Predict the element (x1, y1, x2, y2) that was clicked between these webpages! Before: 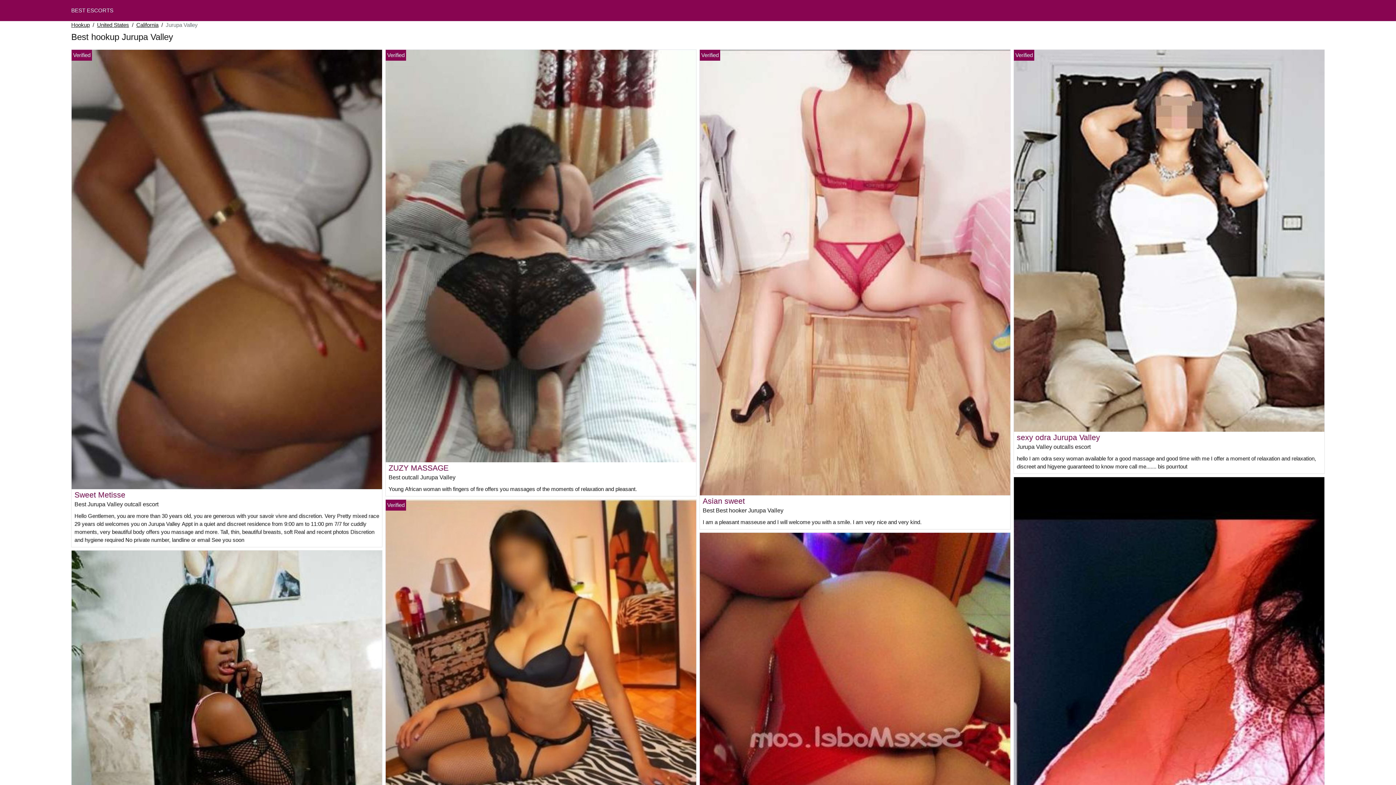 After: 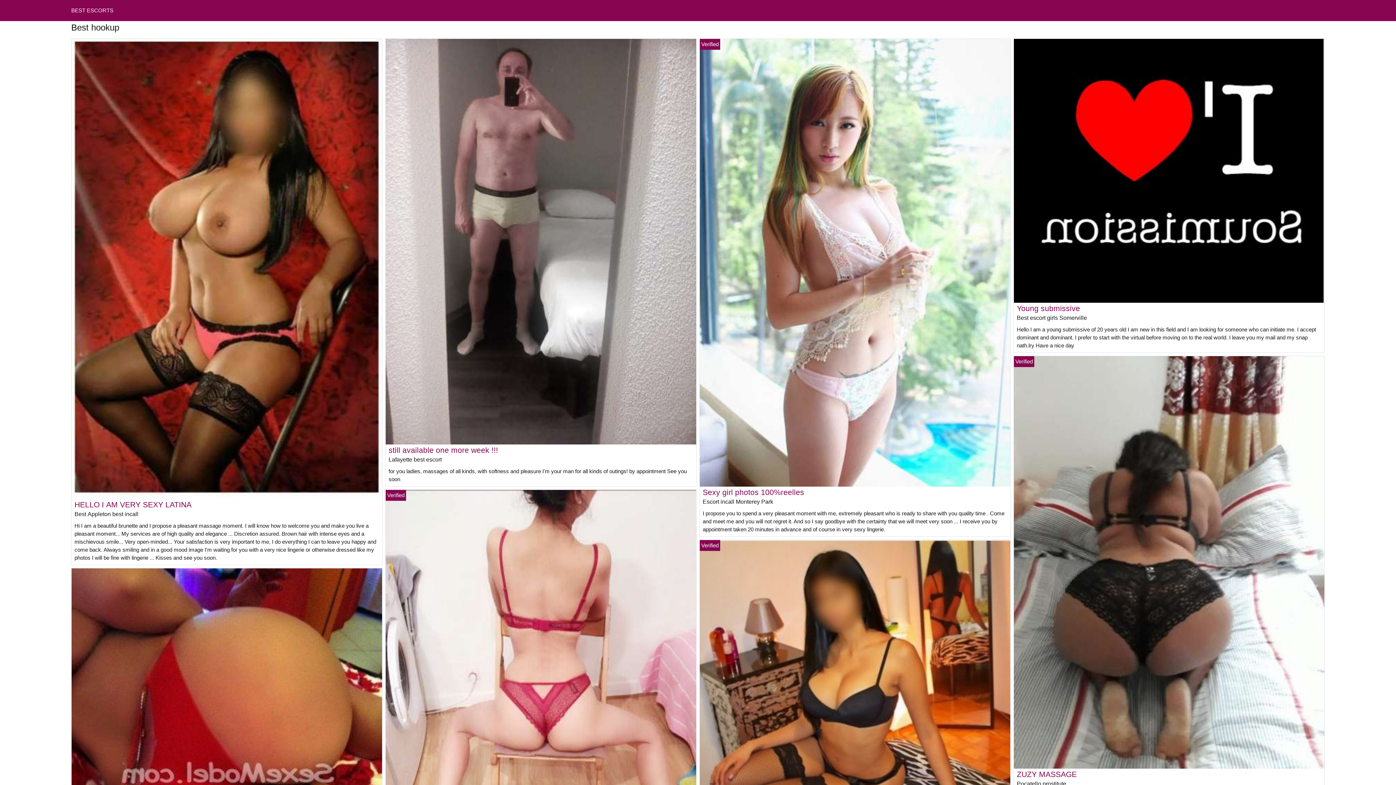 Action: label: Hookup bbox: (71, 21, 89, 29)